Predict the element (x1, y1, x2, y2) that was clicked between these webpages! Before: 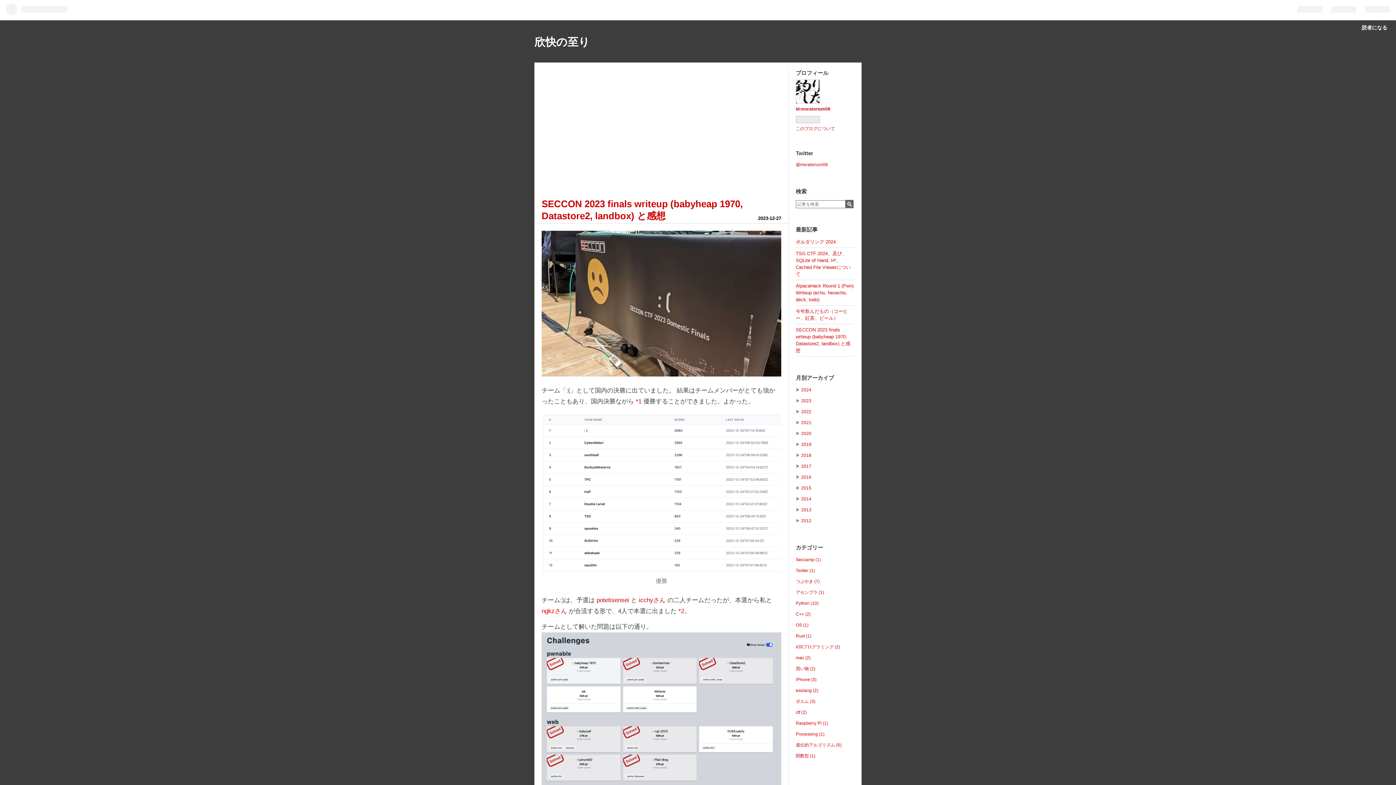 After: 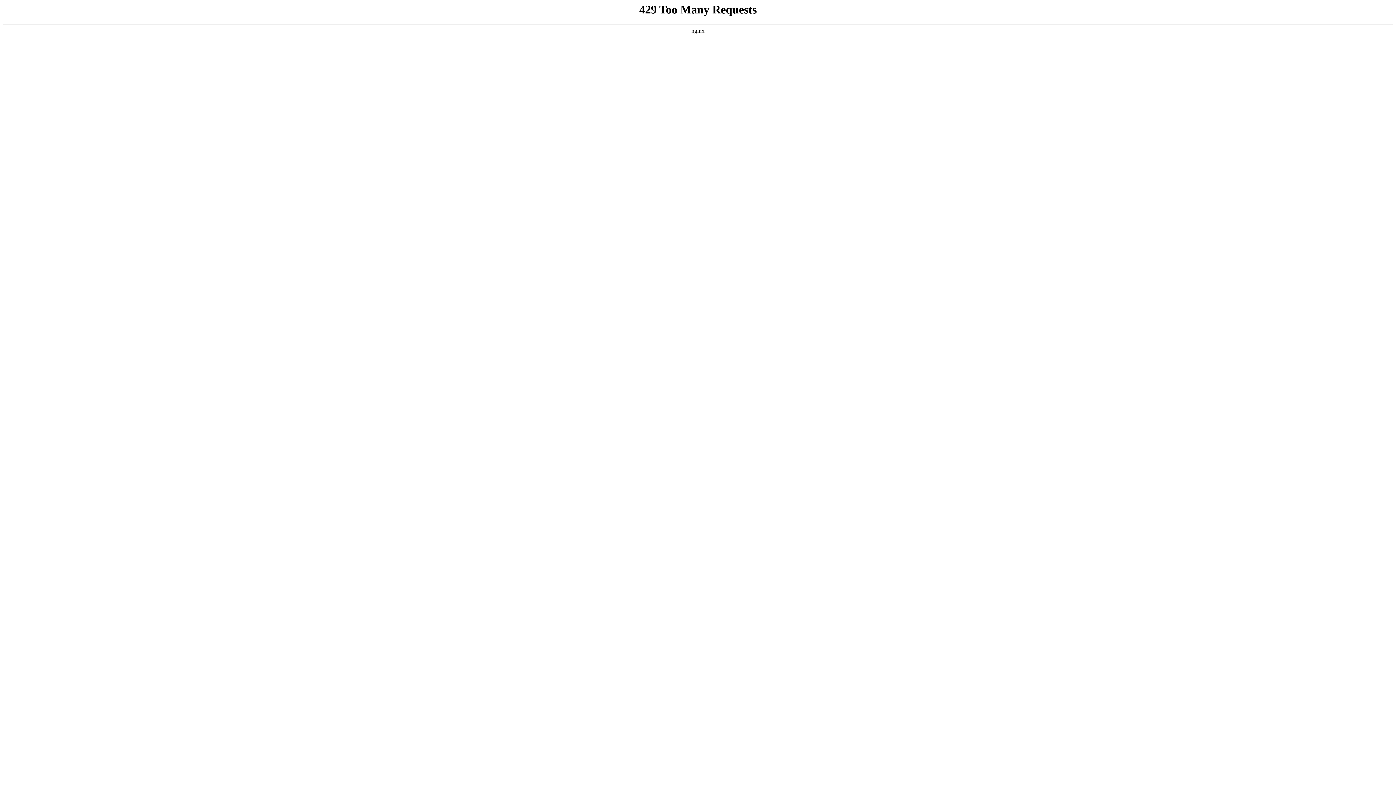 Action: bbox: (796, 699, 815, 704) label: ポエム (3)